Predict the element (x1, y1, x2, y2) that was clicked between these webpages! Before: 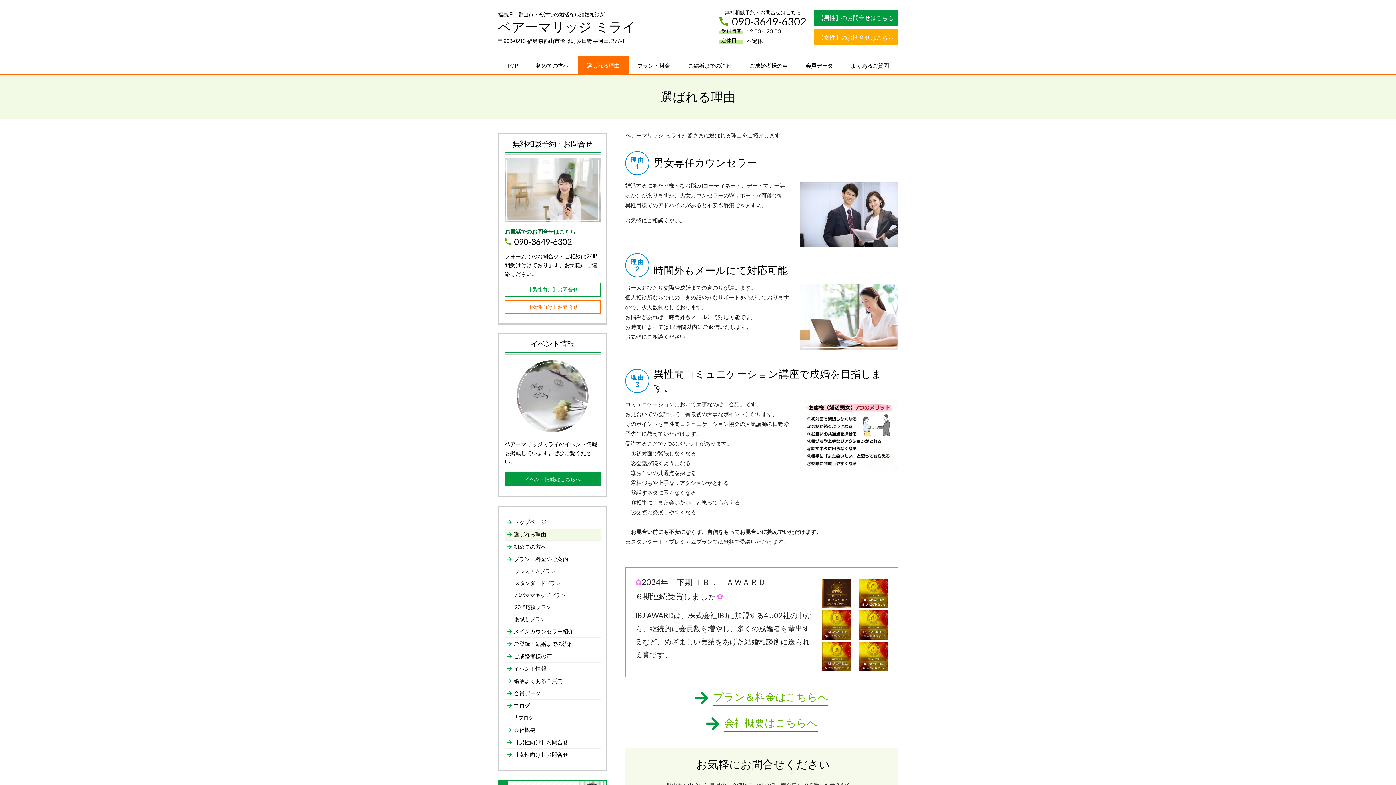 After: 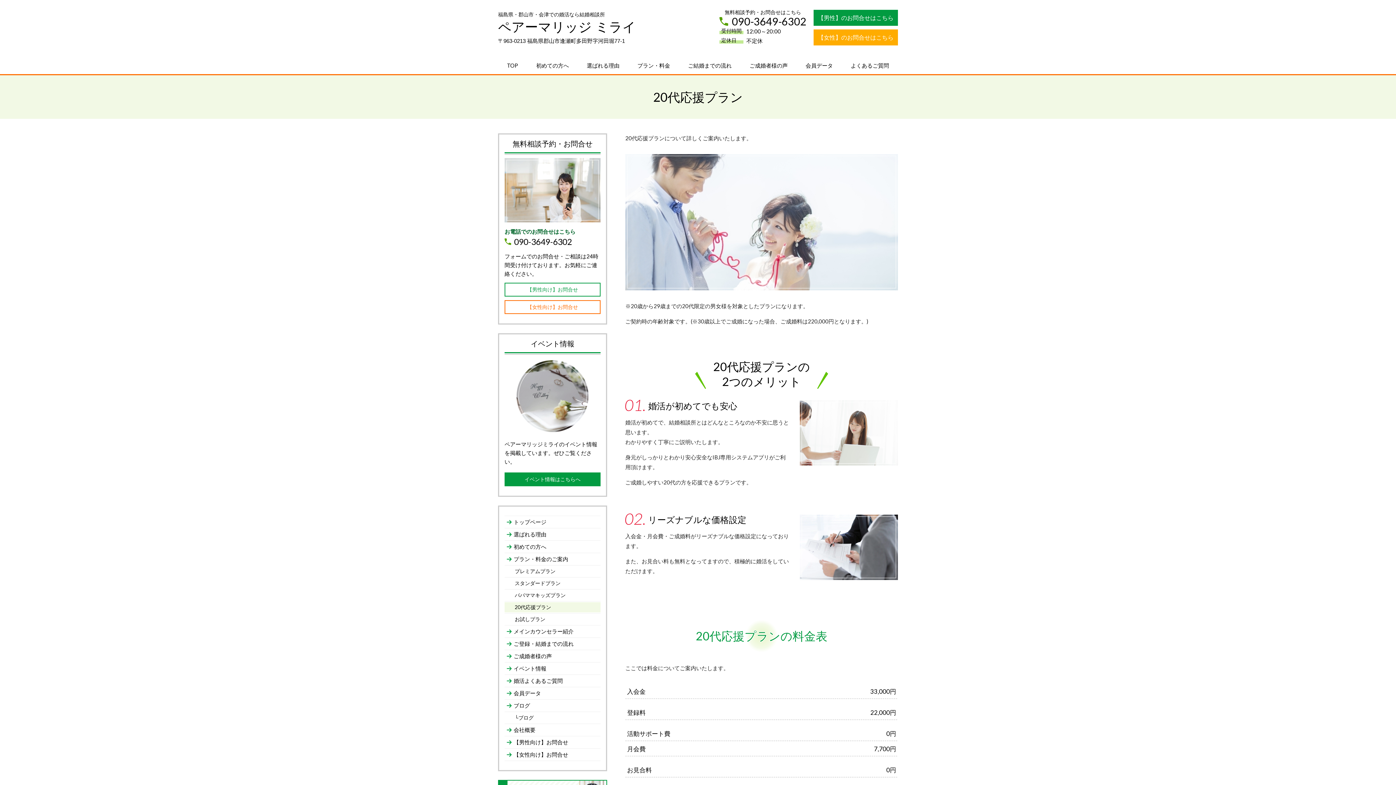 Action: bbox: (504, 602, 600, 612) label: 20代応援プラン